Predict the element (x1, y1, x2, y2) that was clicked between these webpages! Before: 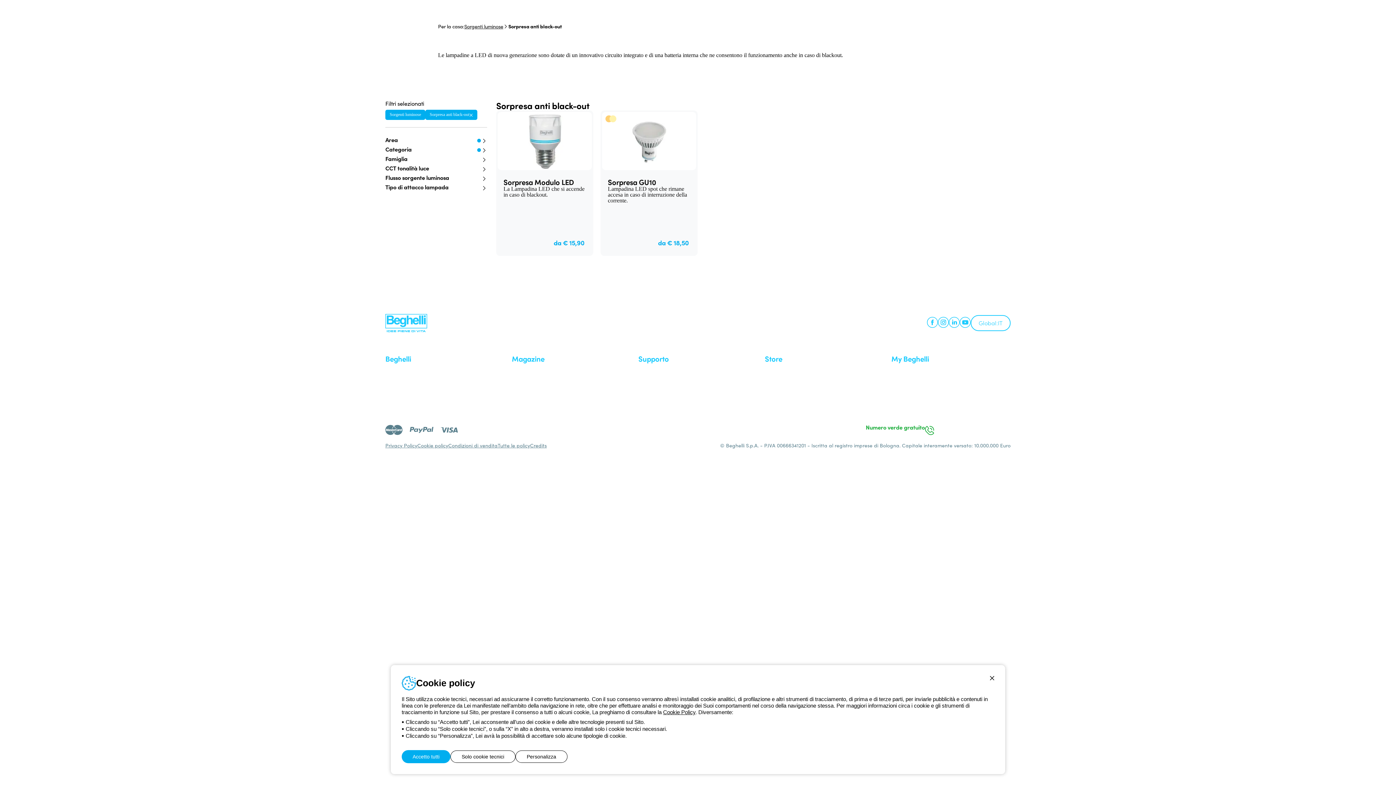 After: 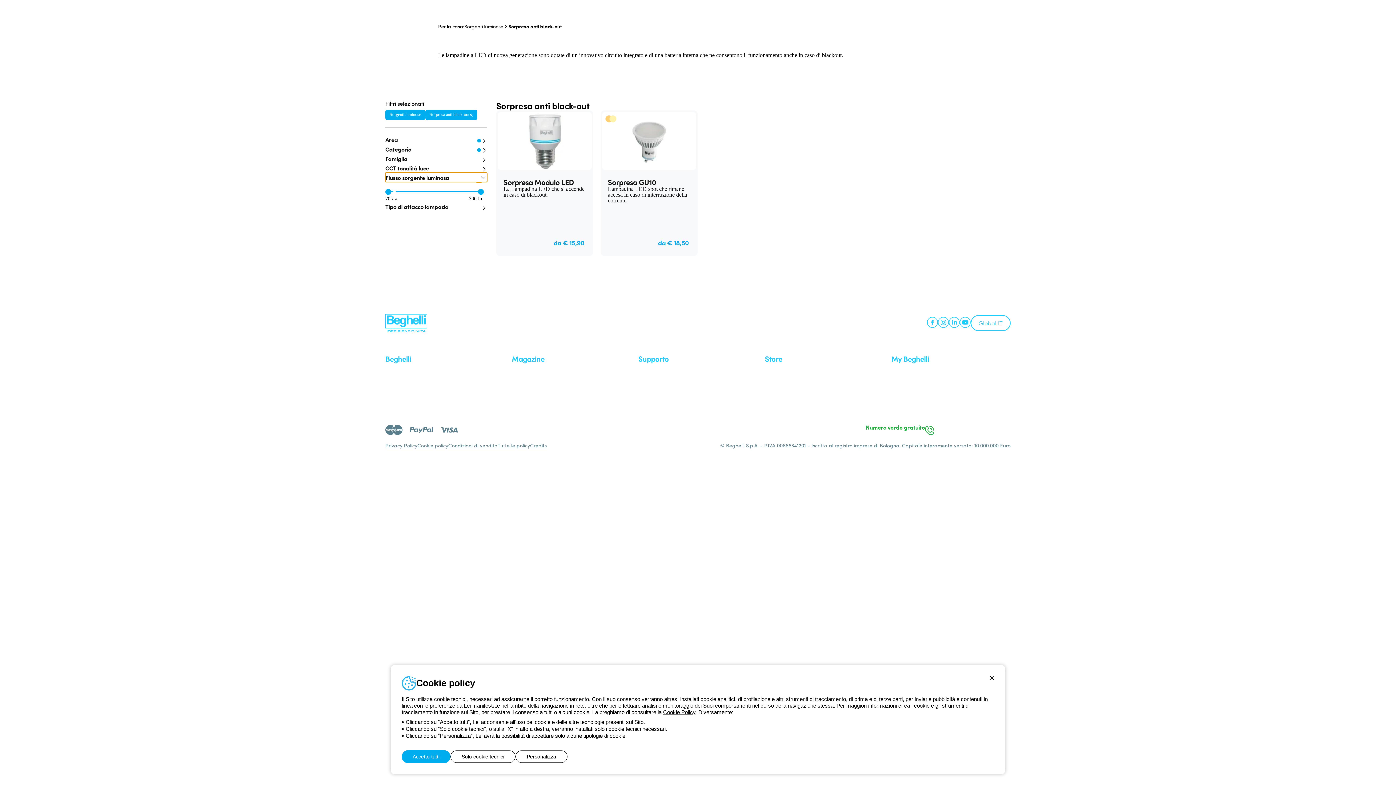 Action: label: Flusso sorgente luminosa bbox: (385, 172, 487, 182)